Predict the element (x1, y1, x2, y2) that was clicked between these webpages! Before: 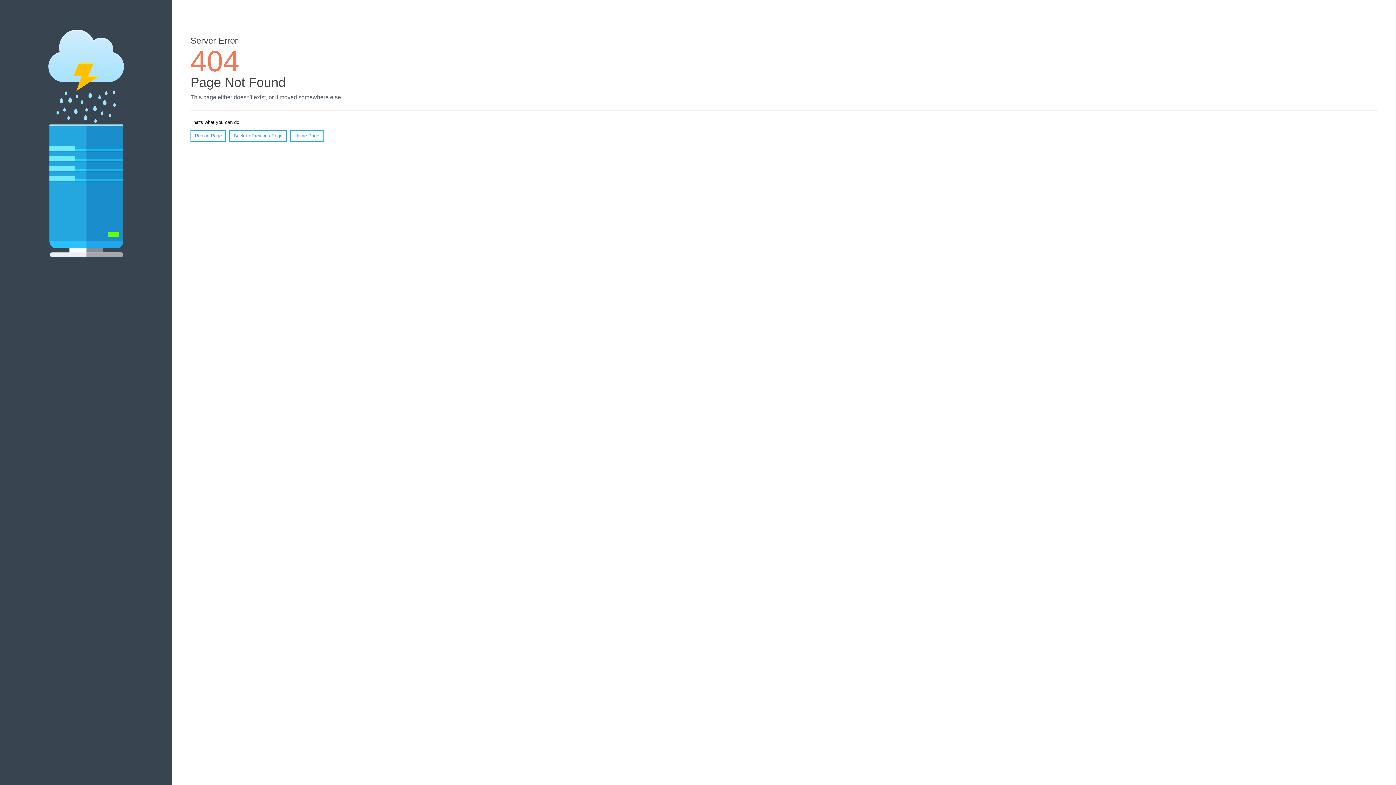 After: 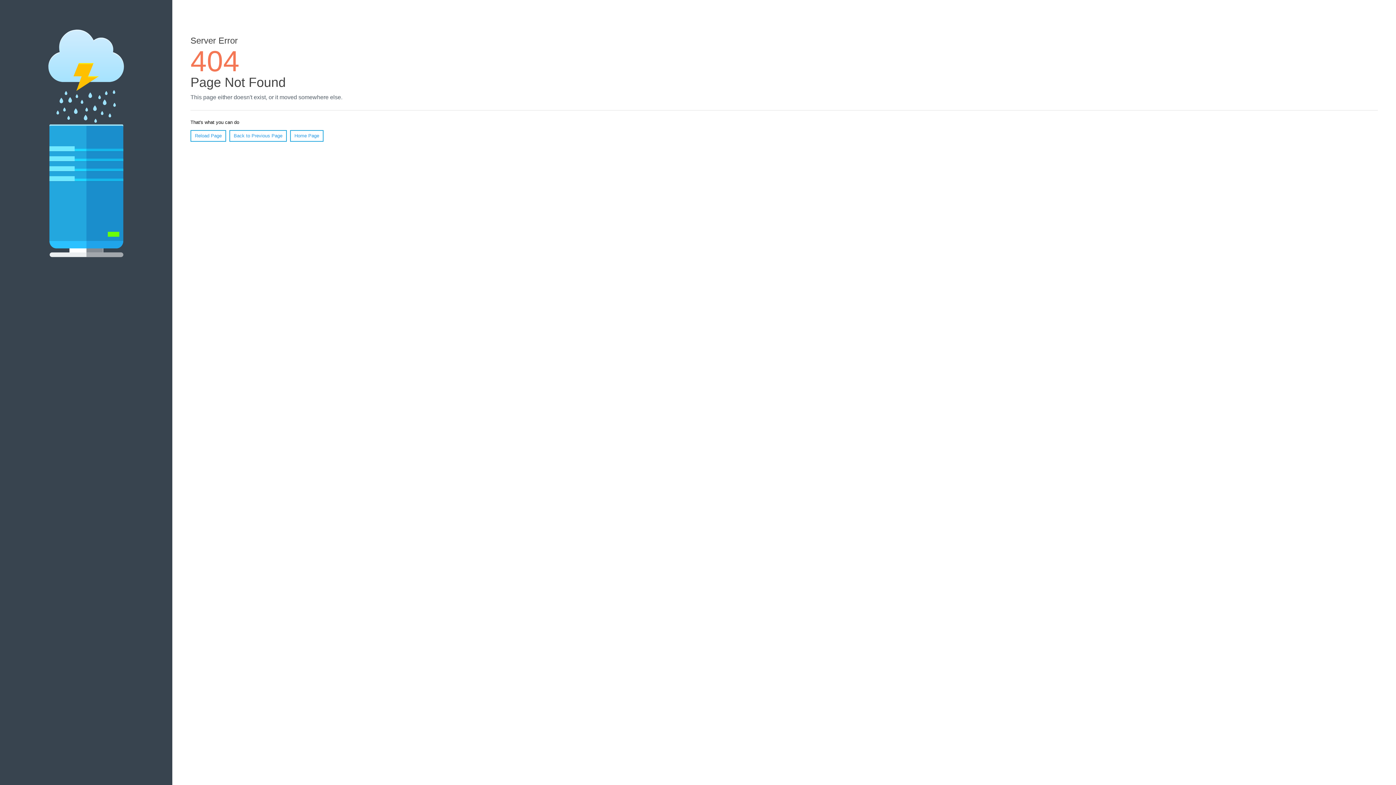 Action: label: Reload Page bbox: (190, 130, 226, 141)